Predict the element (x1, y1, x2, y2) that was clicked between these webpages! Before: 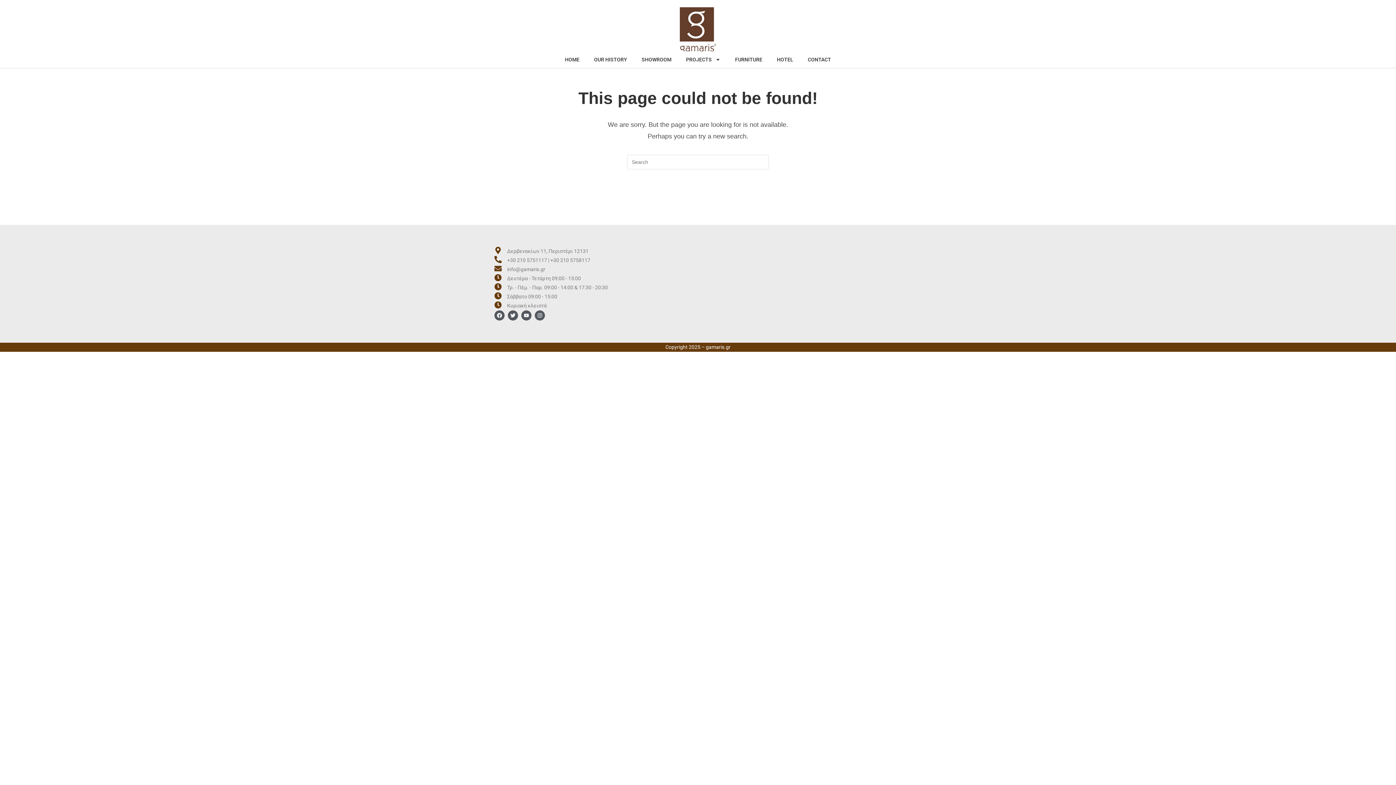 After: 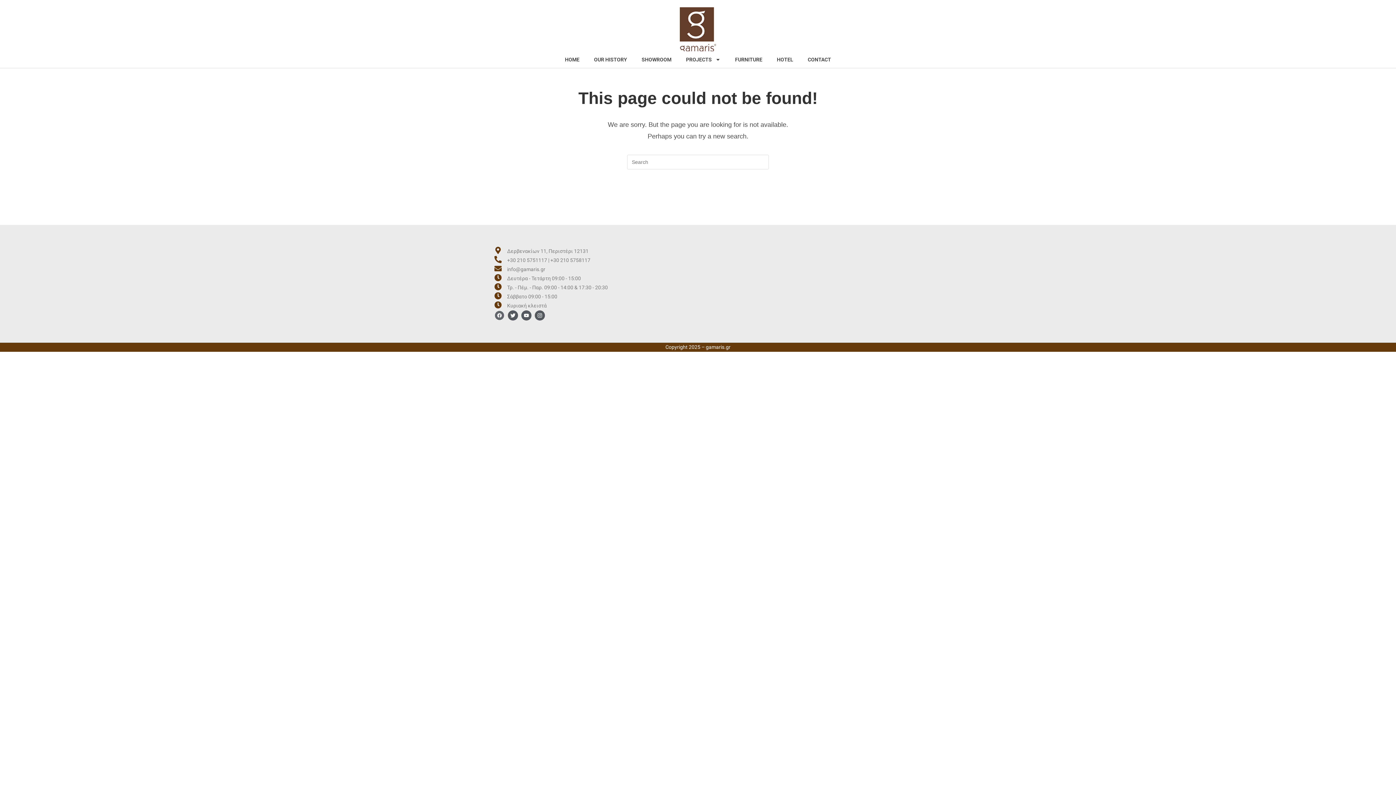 Action: label: Facebook bbox: (494, 310, 504, 320)